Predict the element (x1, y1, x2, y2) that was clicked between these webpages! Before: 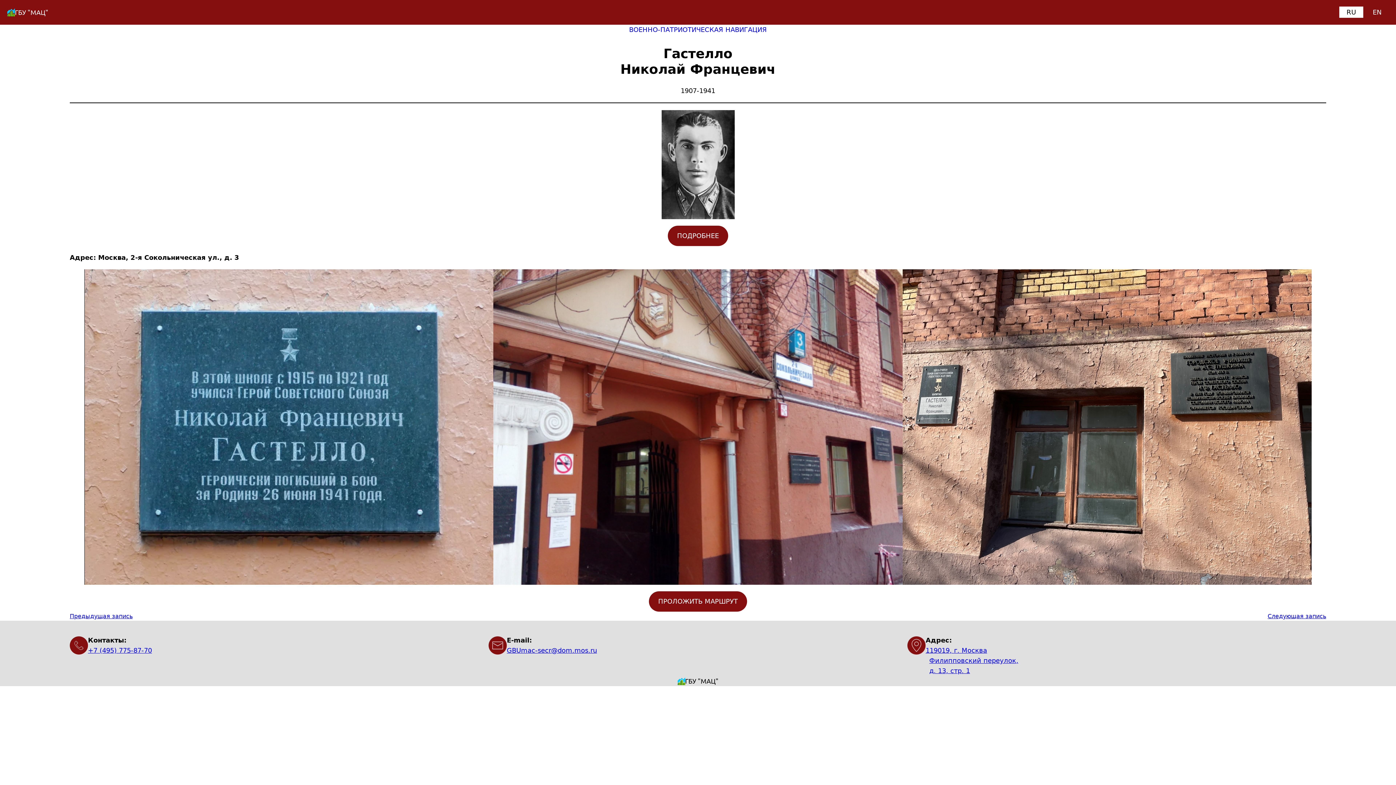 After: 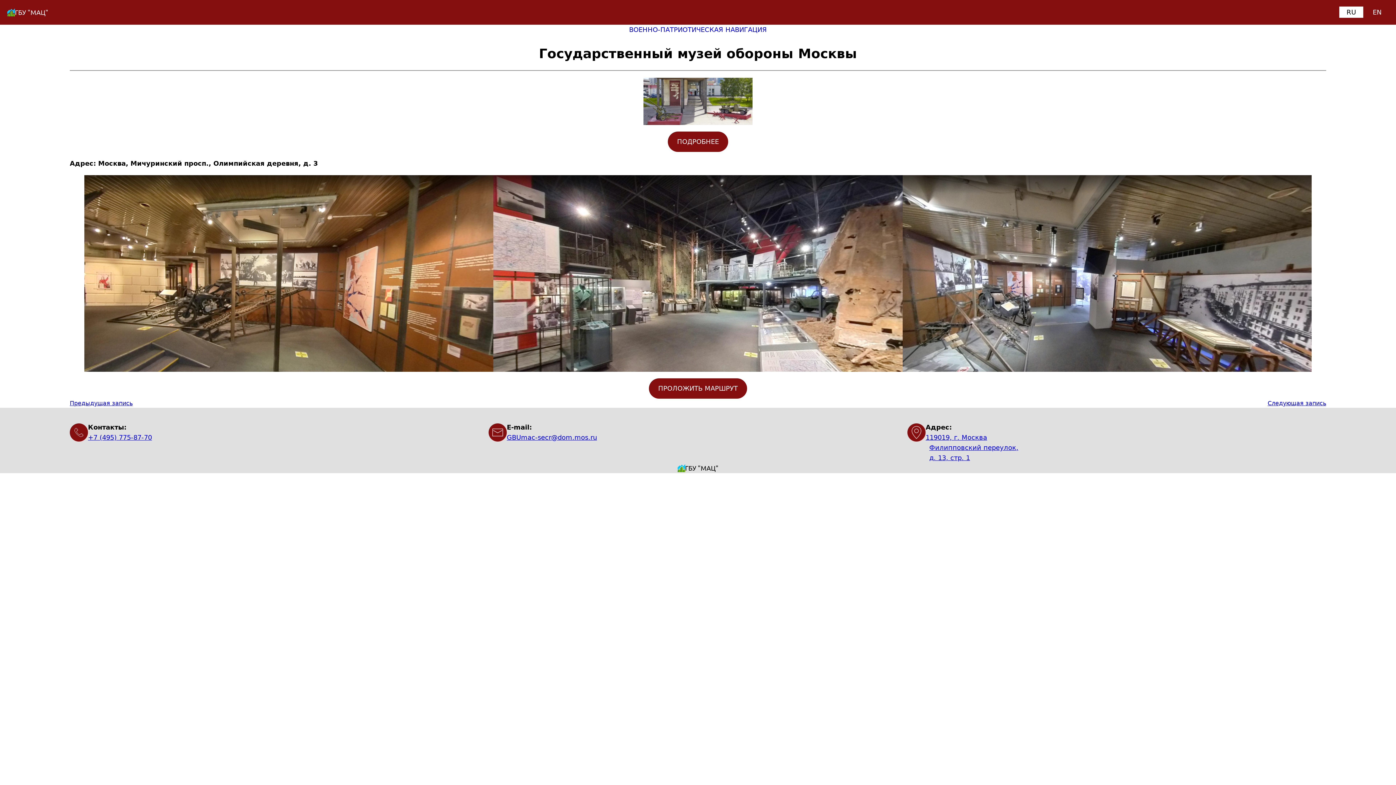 Action: label: Следующая запись bbox: (1268, 613, 1326, 620)